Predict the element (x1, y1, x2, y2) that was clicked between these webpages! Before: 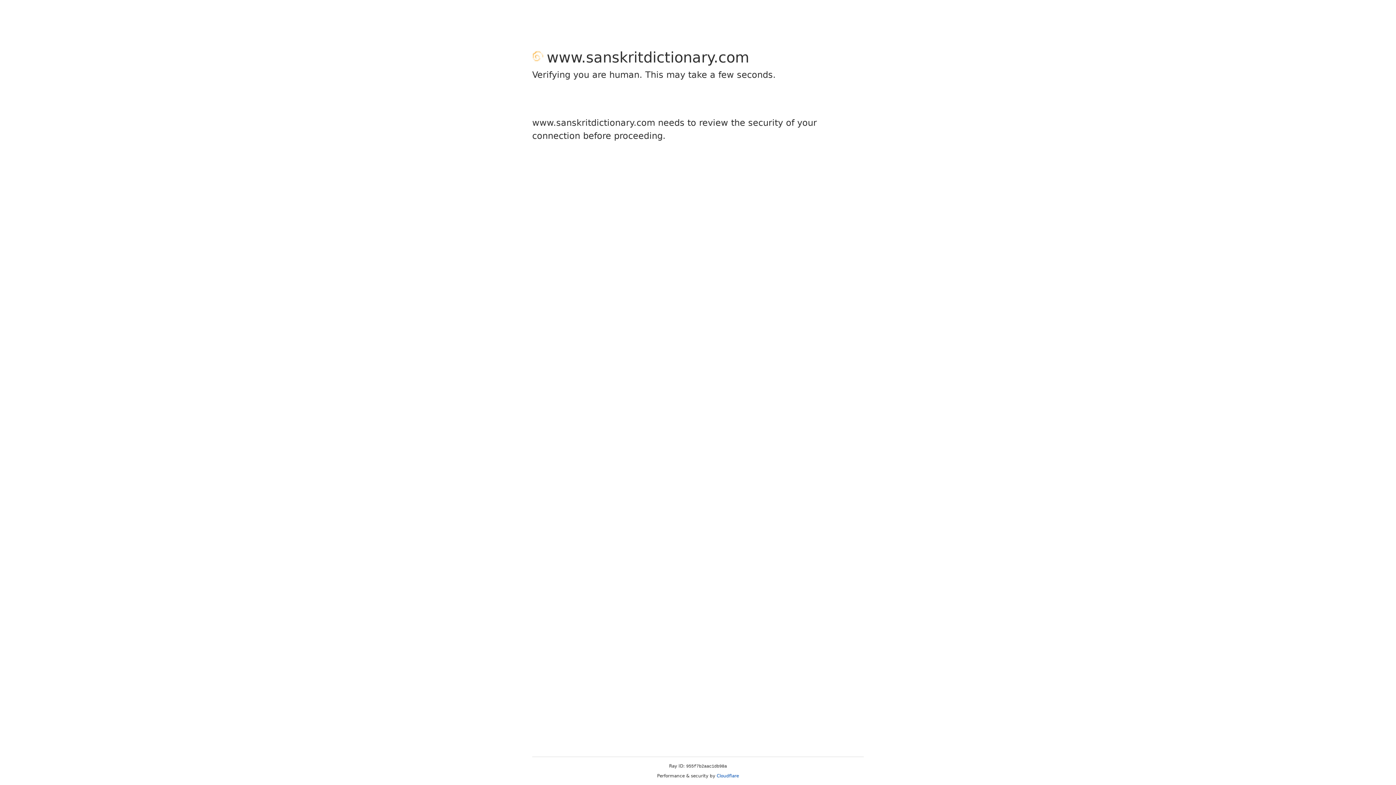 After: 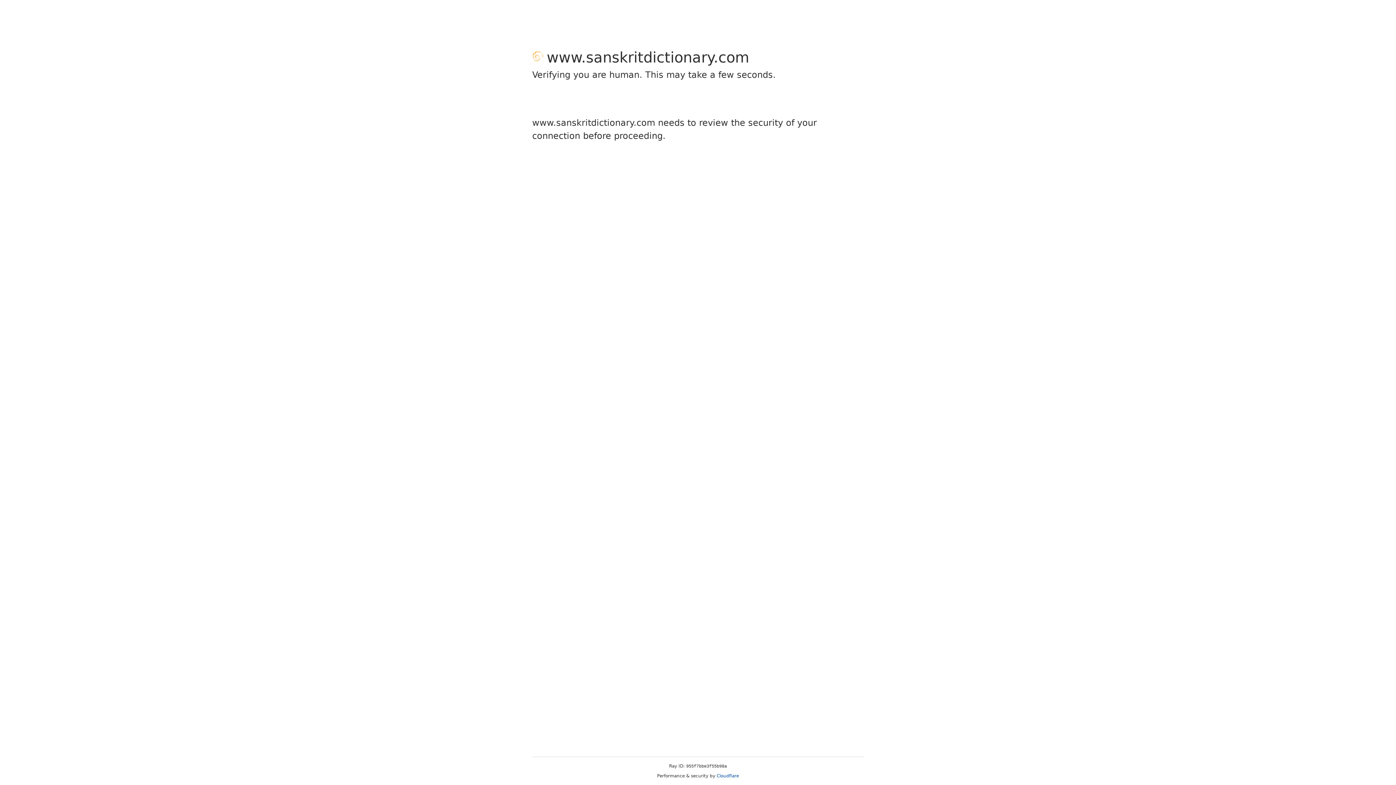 Action: label: Cloudflare bbox: (716, 773, 739, 778)